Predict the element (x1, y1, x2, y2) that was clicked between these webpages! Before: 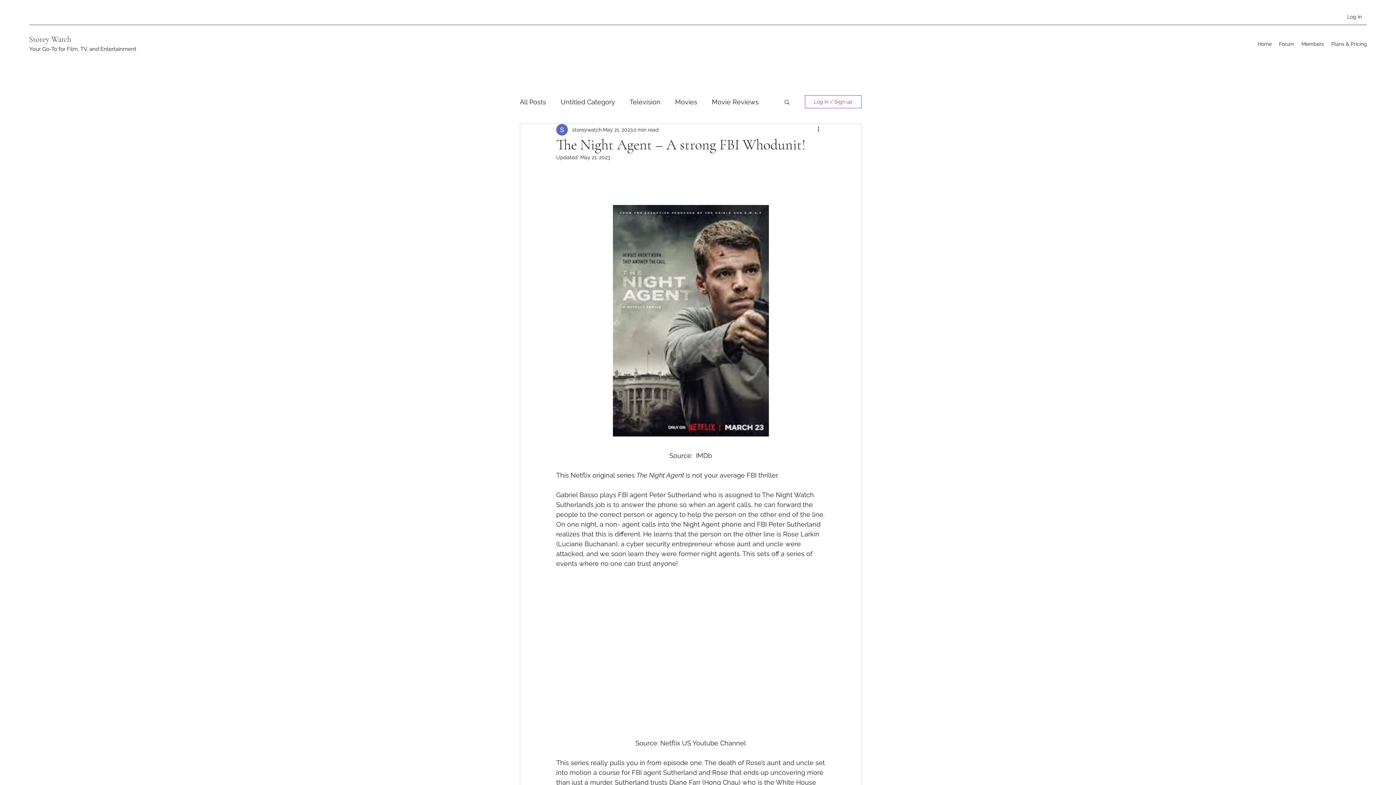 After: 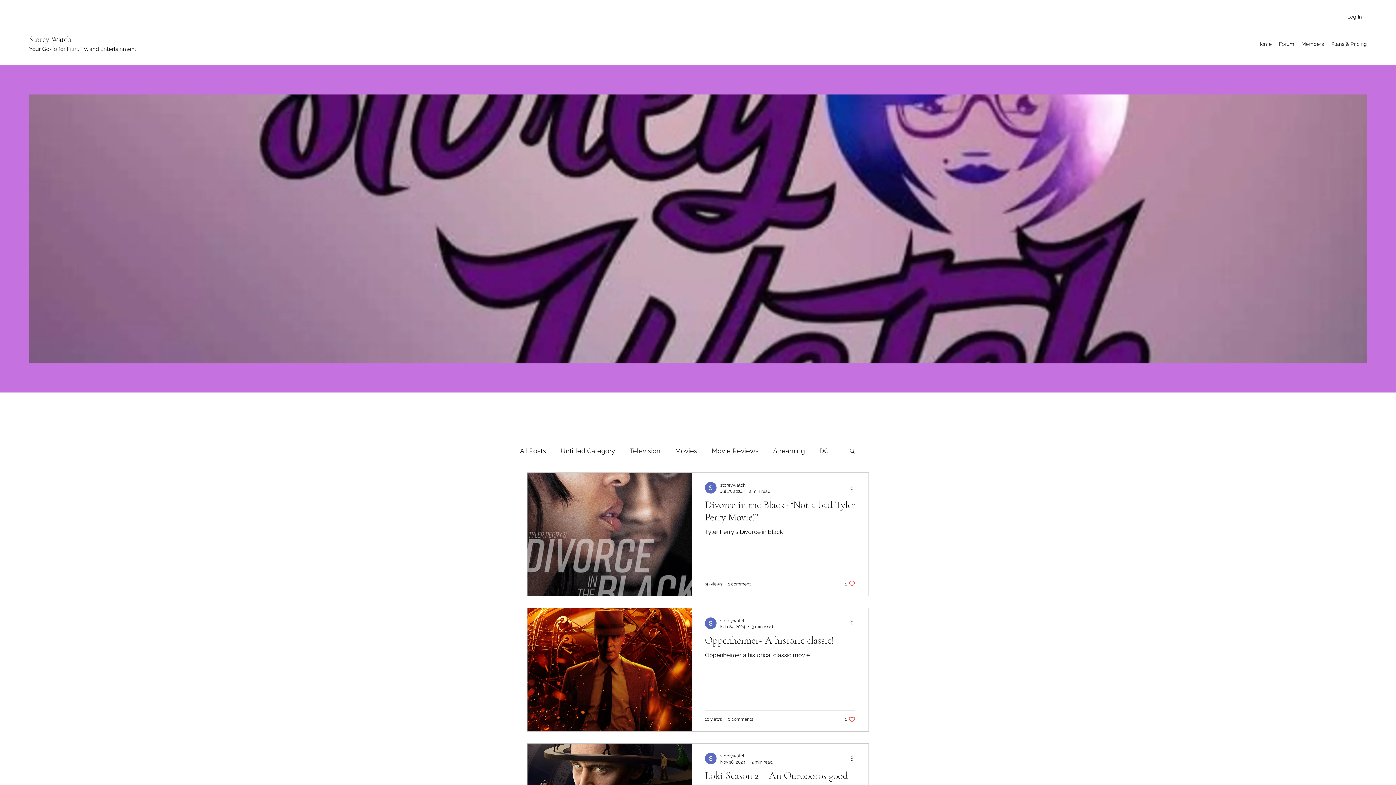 Action: bbox: (629, 96, 660, 107) label: Television